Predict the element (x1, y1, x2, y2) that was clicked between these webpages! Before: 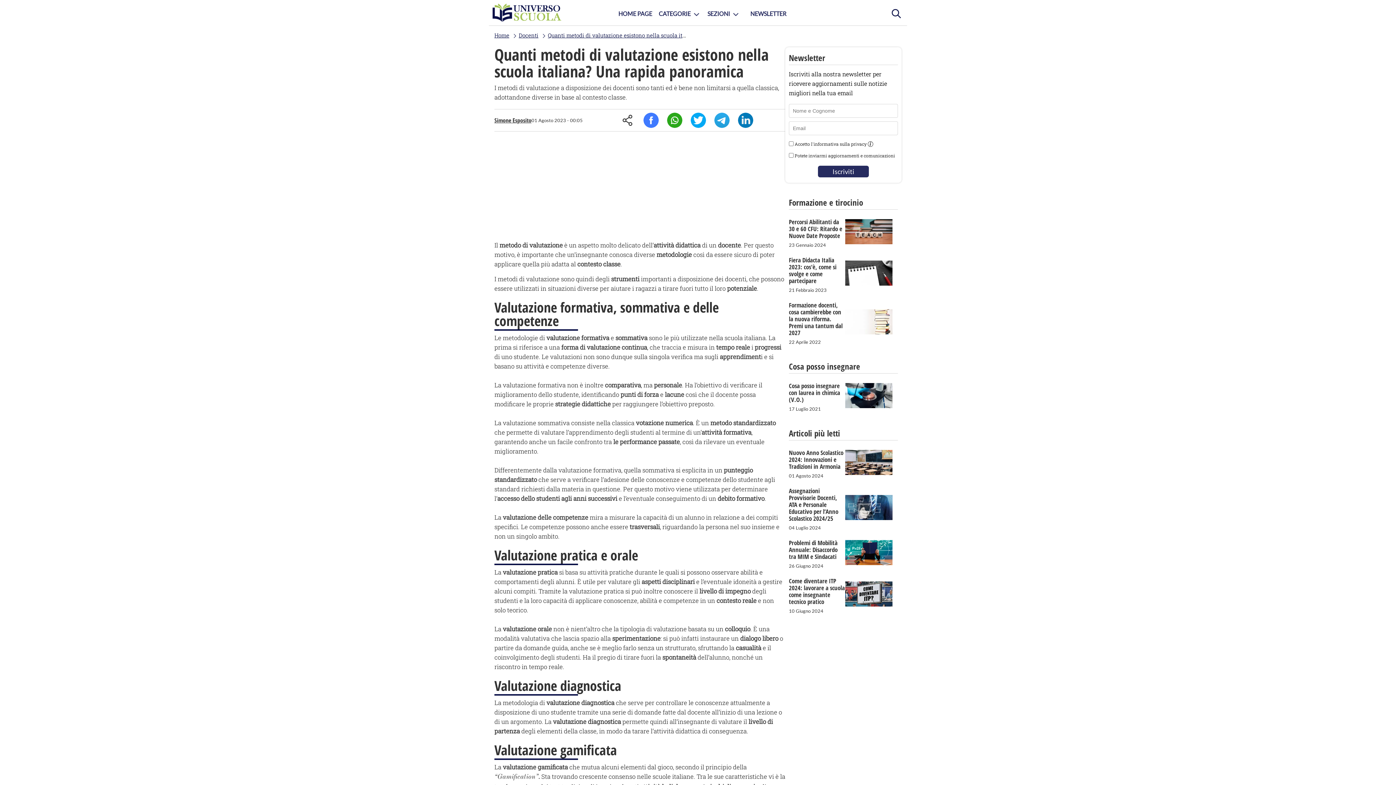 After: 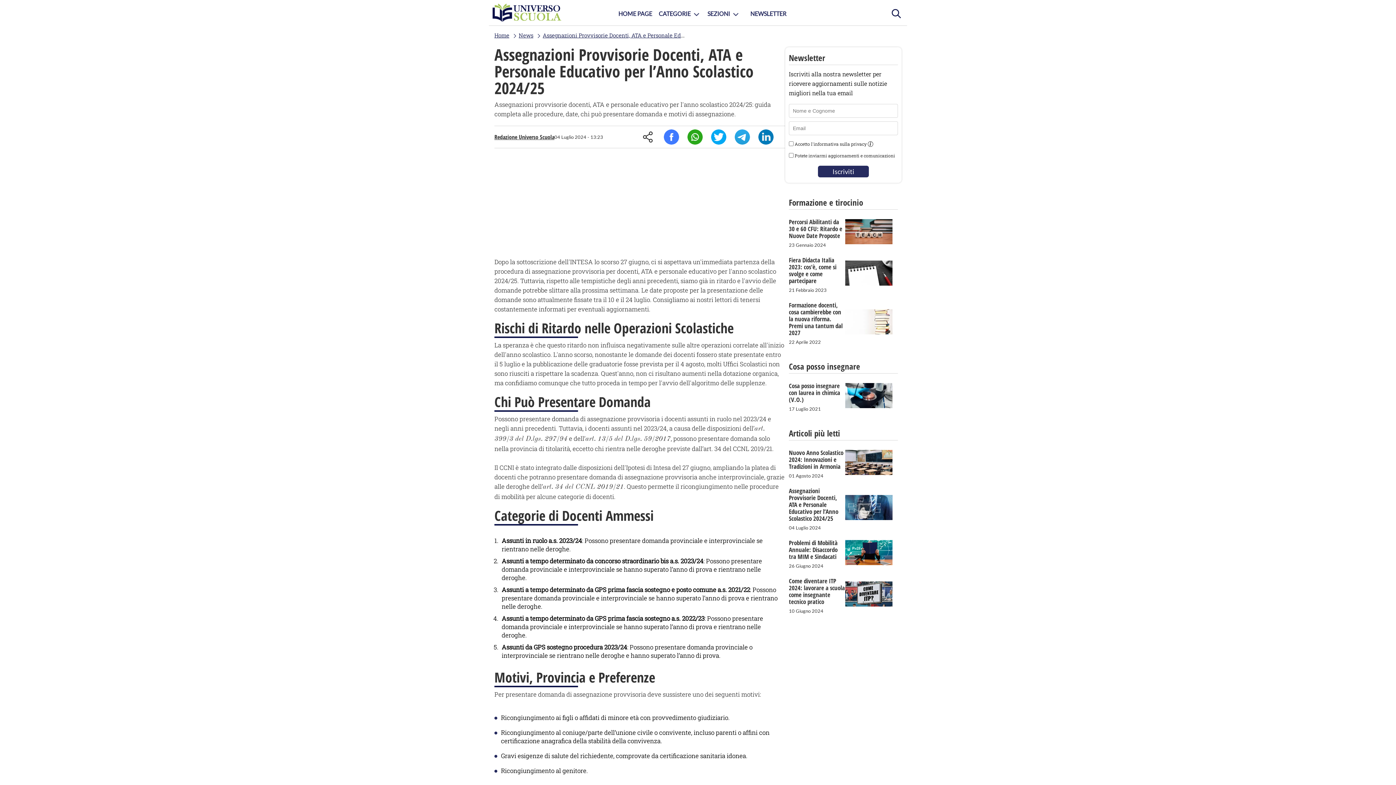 Action: label: Assegnazioni Provvisorie Docenti, ATA e Personale Educativo per l’Anno Scolastico 2024/25
04 Luglio 2024 bbox: (789, 486, 901, 530)